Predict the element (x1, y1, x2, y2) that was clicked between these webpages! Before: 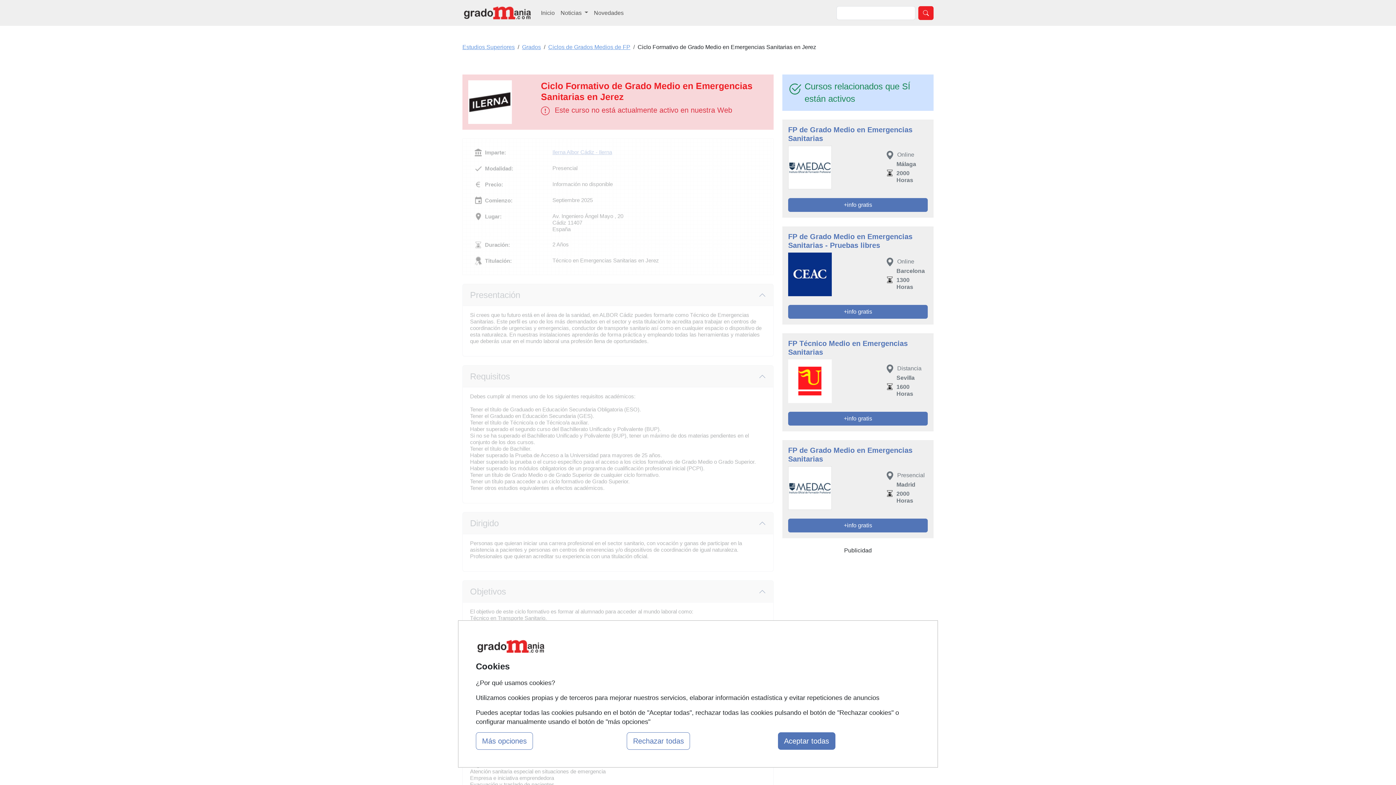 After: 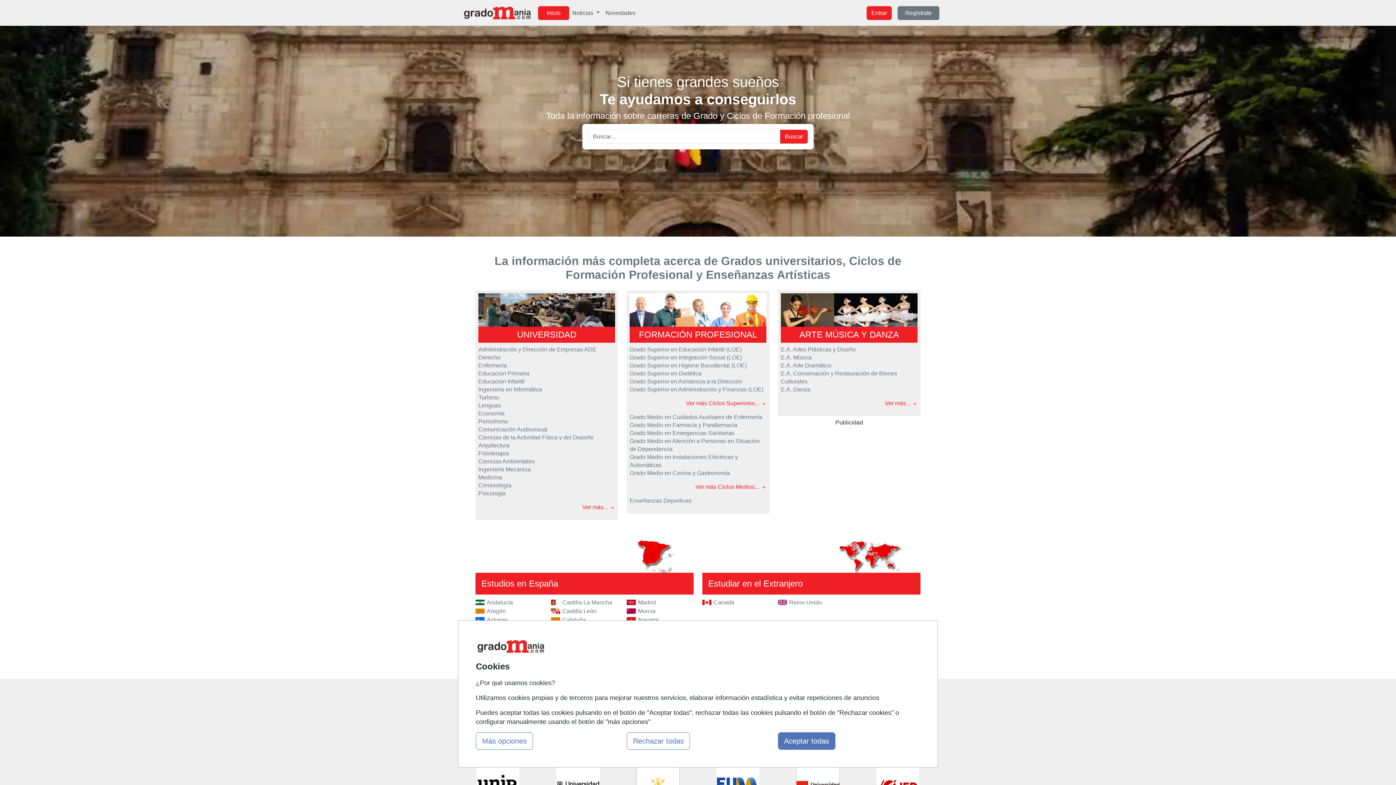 Action: bbox: (462, 2, 532, 22)